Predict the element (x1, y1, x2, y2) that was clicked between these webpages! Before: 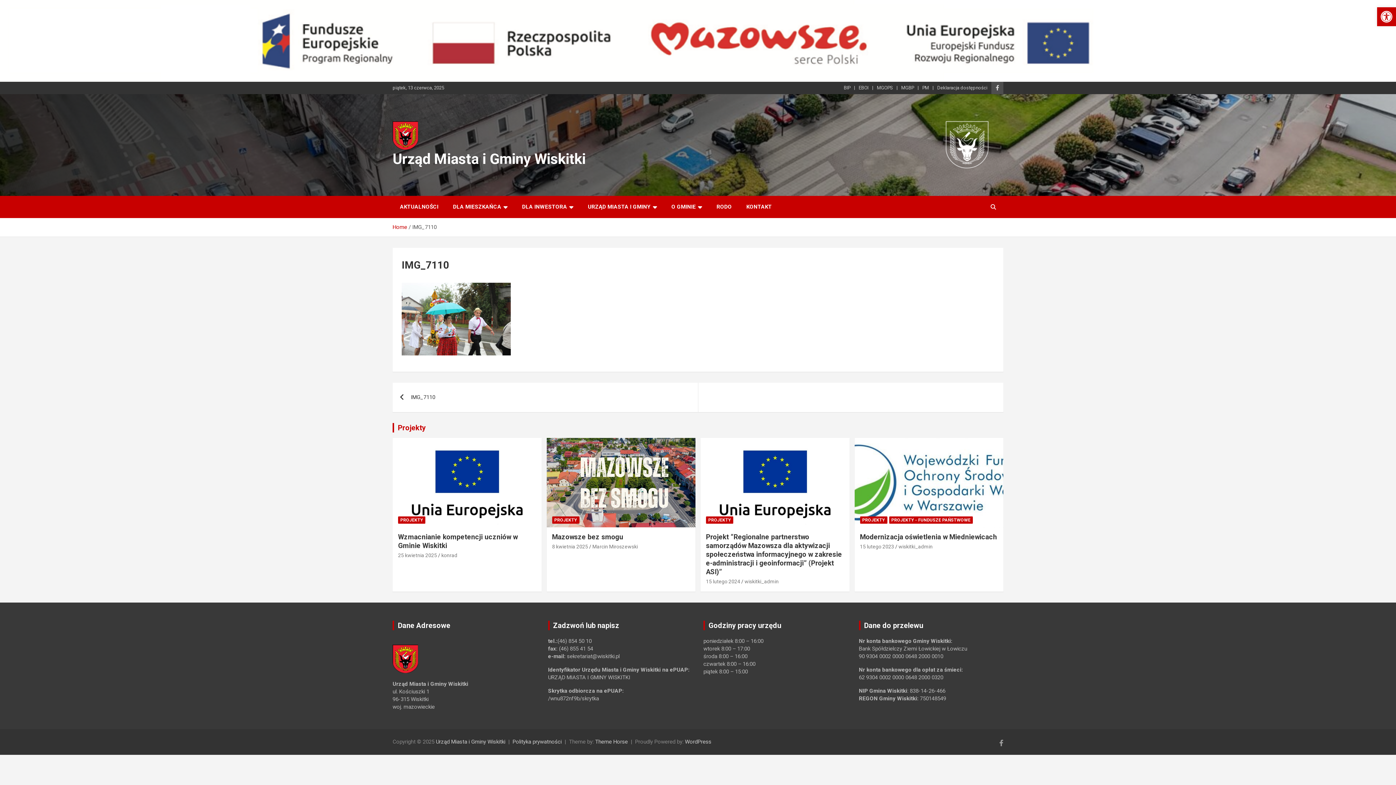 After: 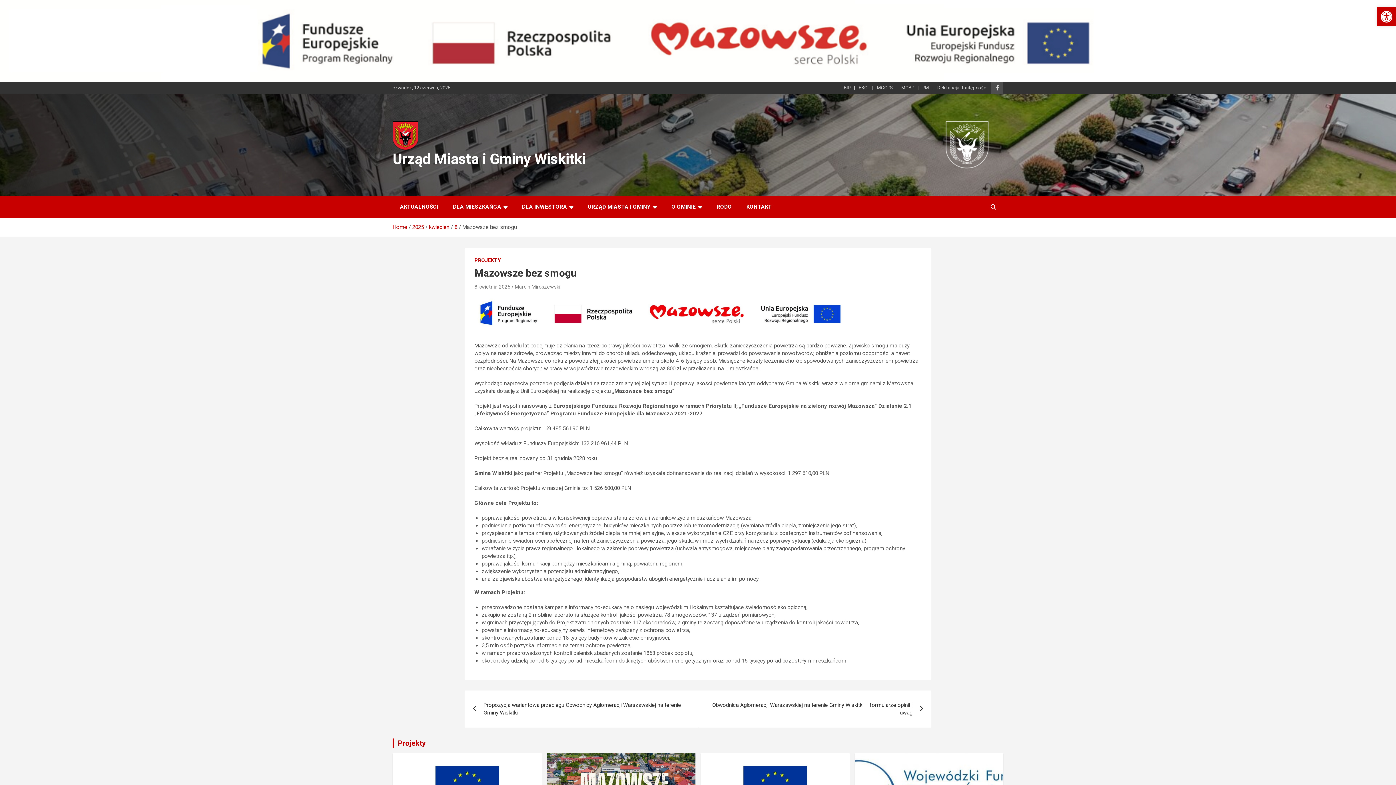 Action: bbox: (552, 533, 623, 541) label: Mazowsze bez smogu